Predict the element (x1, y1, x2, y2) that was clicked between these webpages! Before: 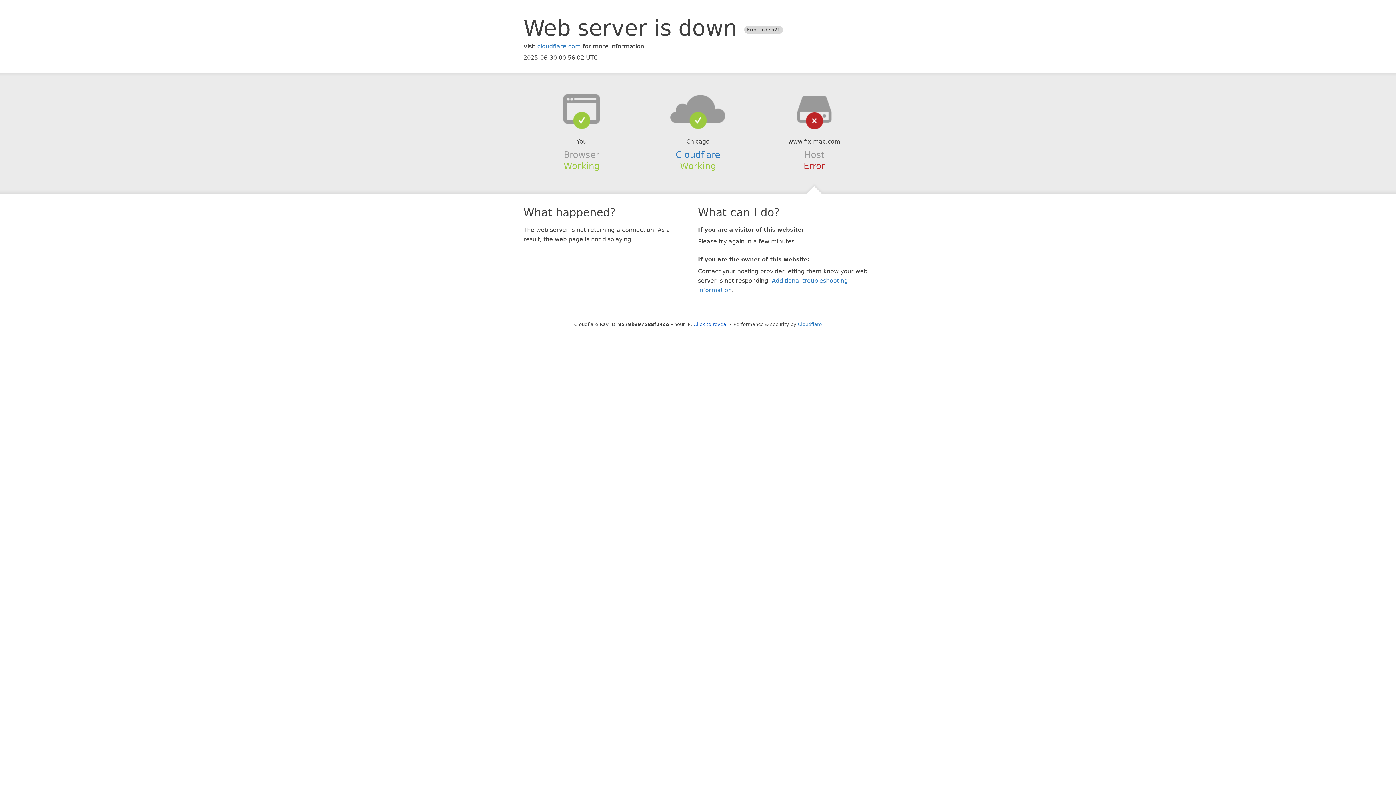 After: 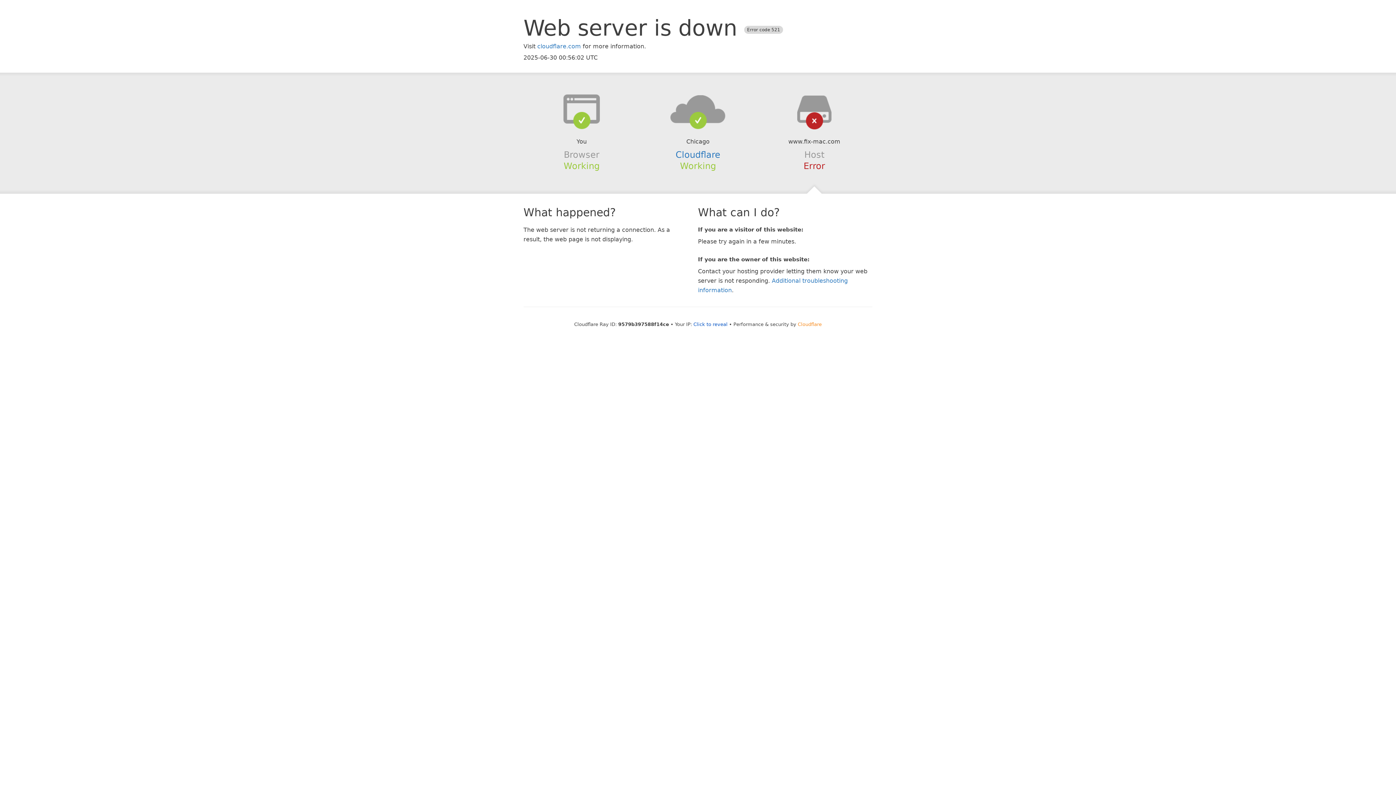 Action: bbox: (798, 321, 822, 327) label: Cloudflare